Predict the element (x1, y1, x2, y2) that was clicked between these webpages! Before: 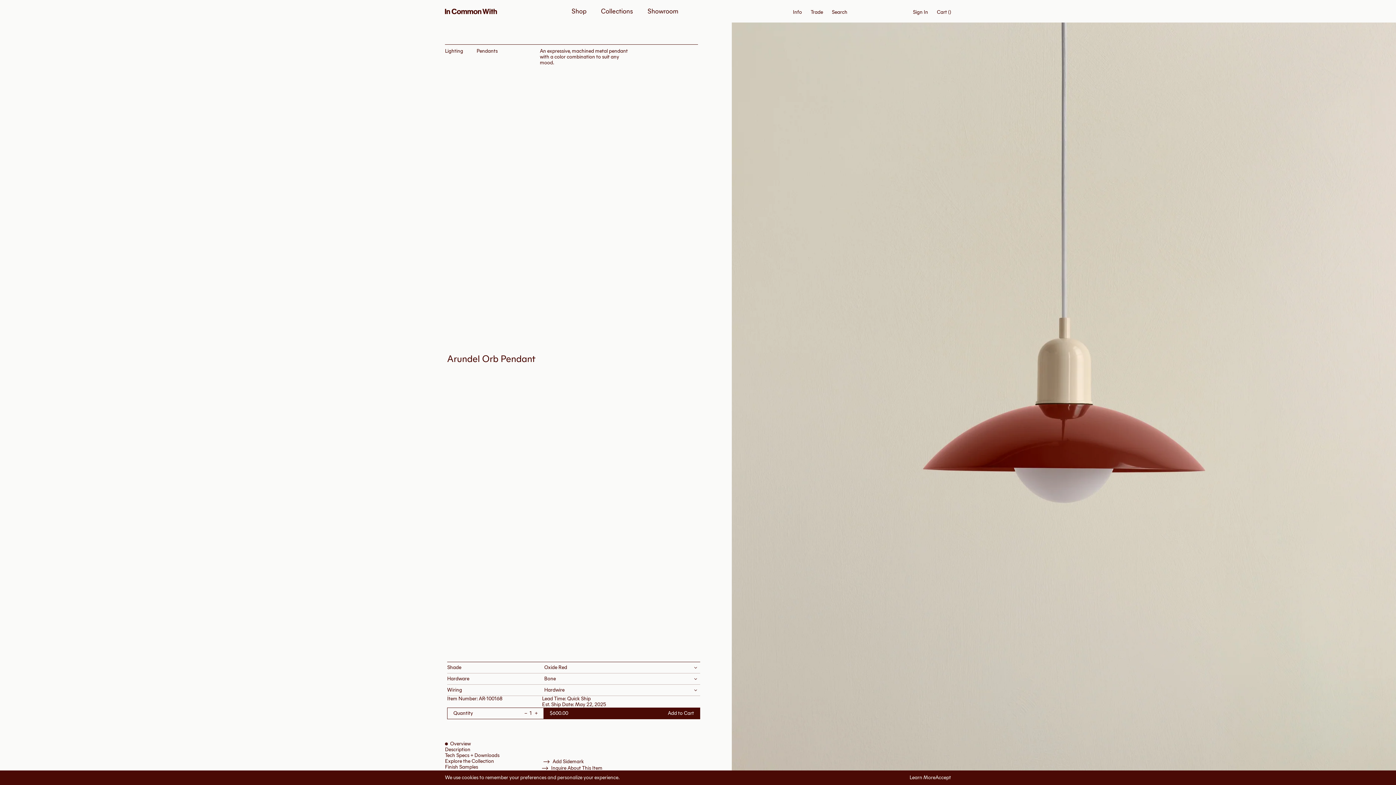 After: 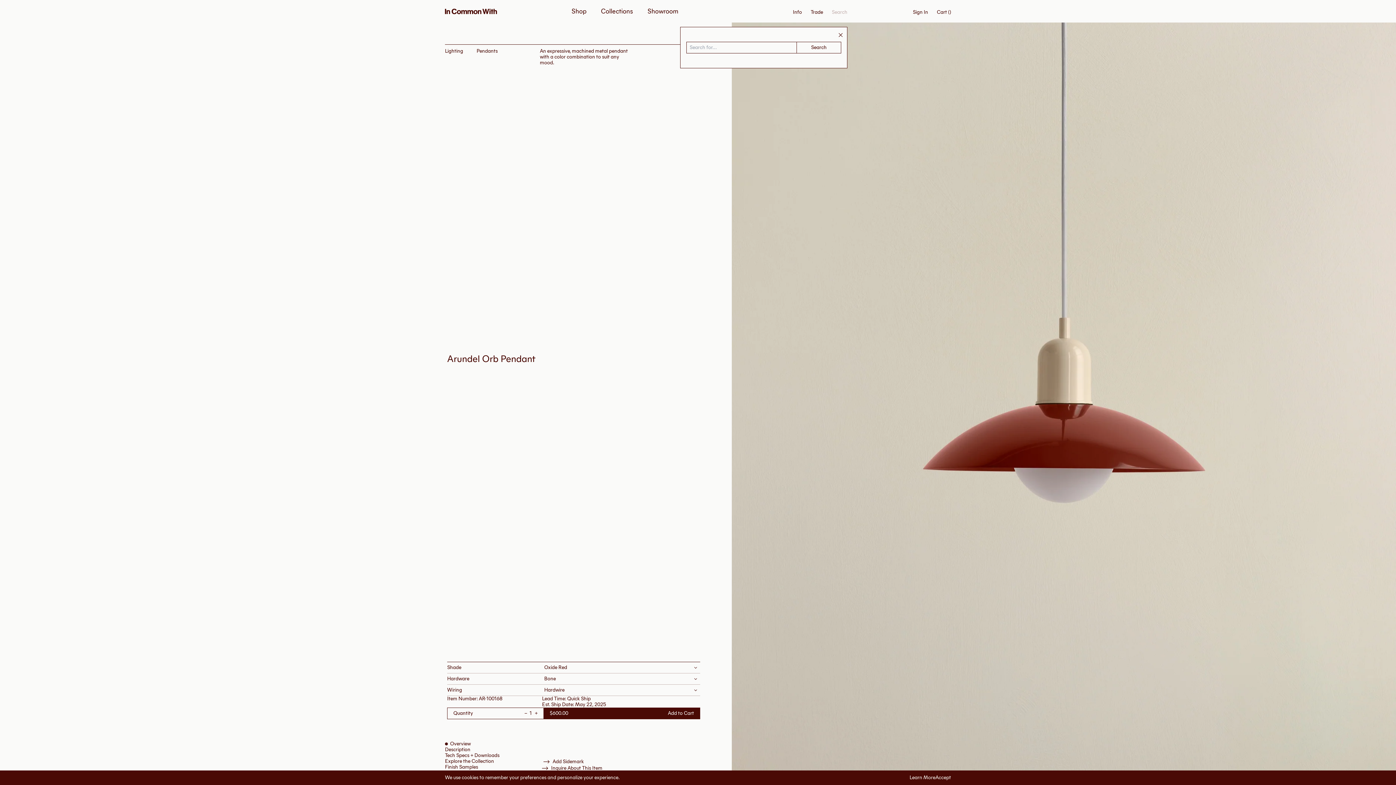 Action: bbox: (832, 9, 847, 15) label: Search